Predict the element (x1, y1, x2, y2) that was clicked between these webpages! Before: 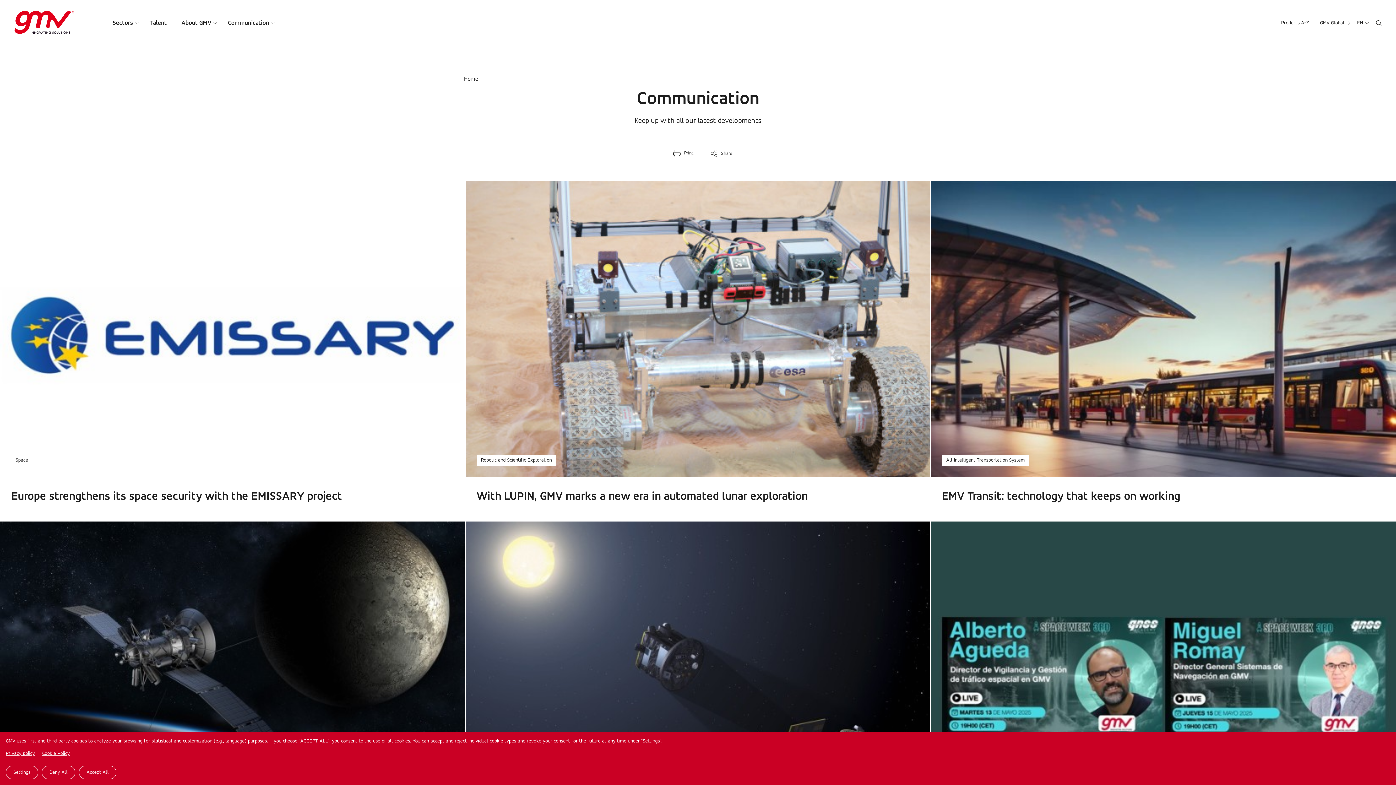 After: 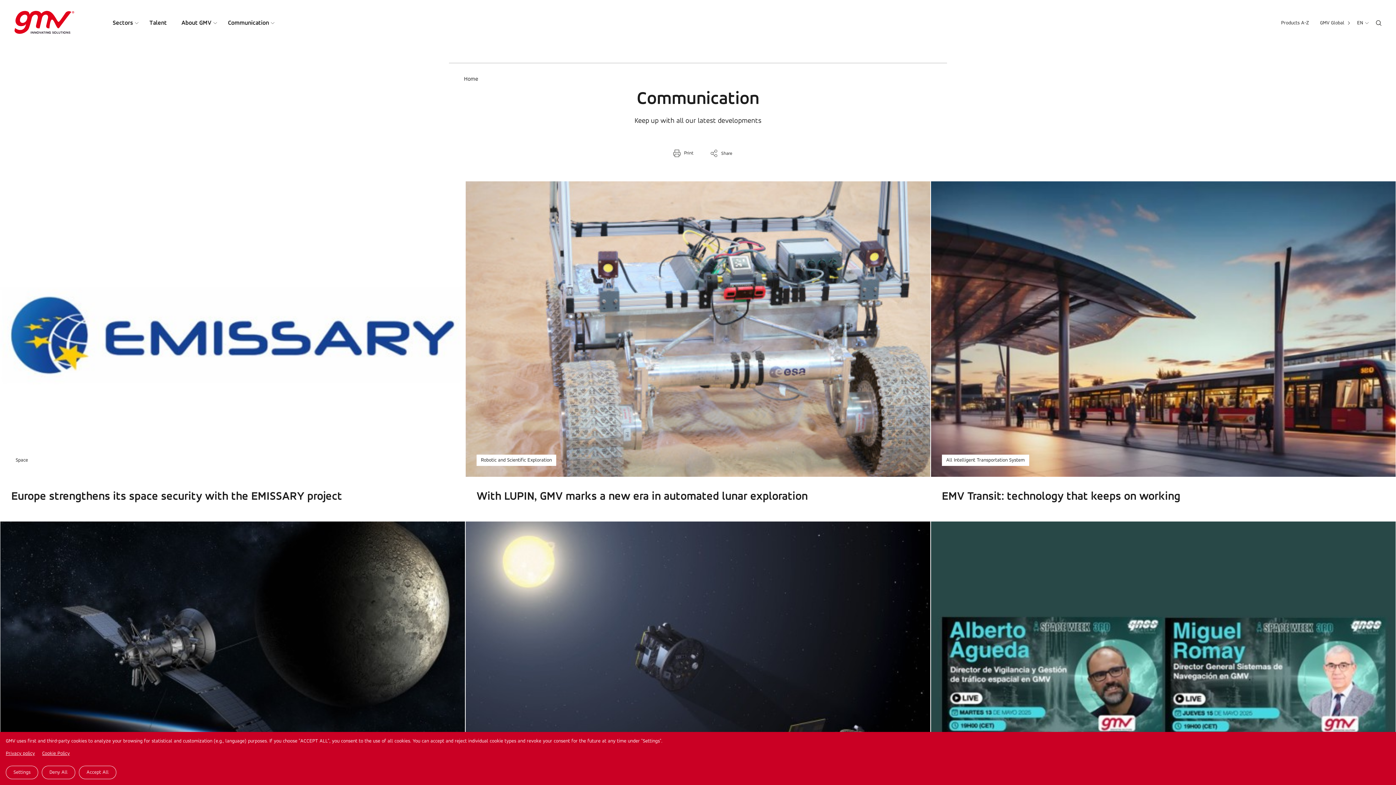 Action: bbox: (5, 749, 34, 758) label: Privacy policy